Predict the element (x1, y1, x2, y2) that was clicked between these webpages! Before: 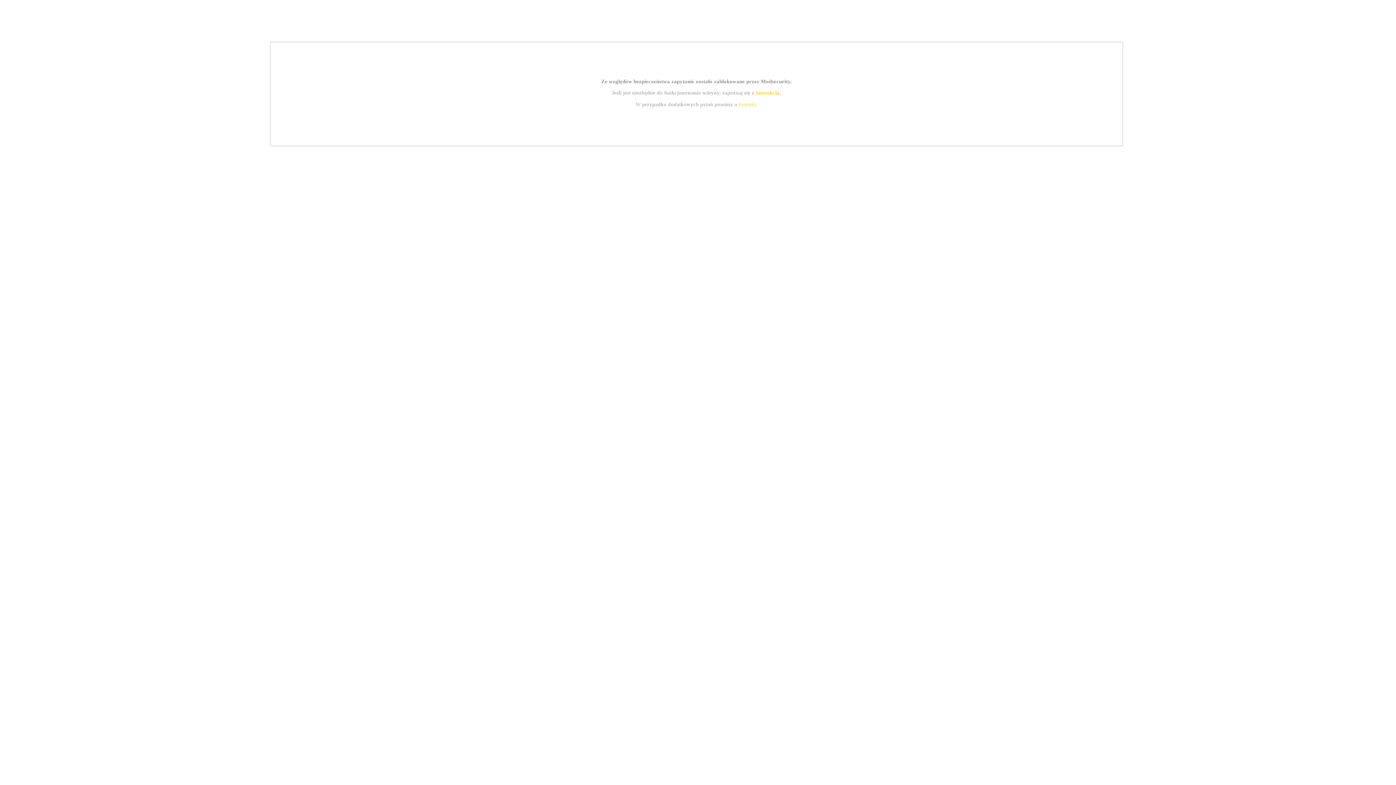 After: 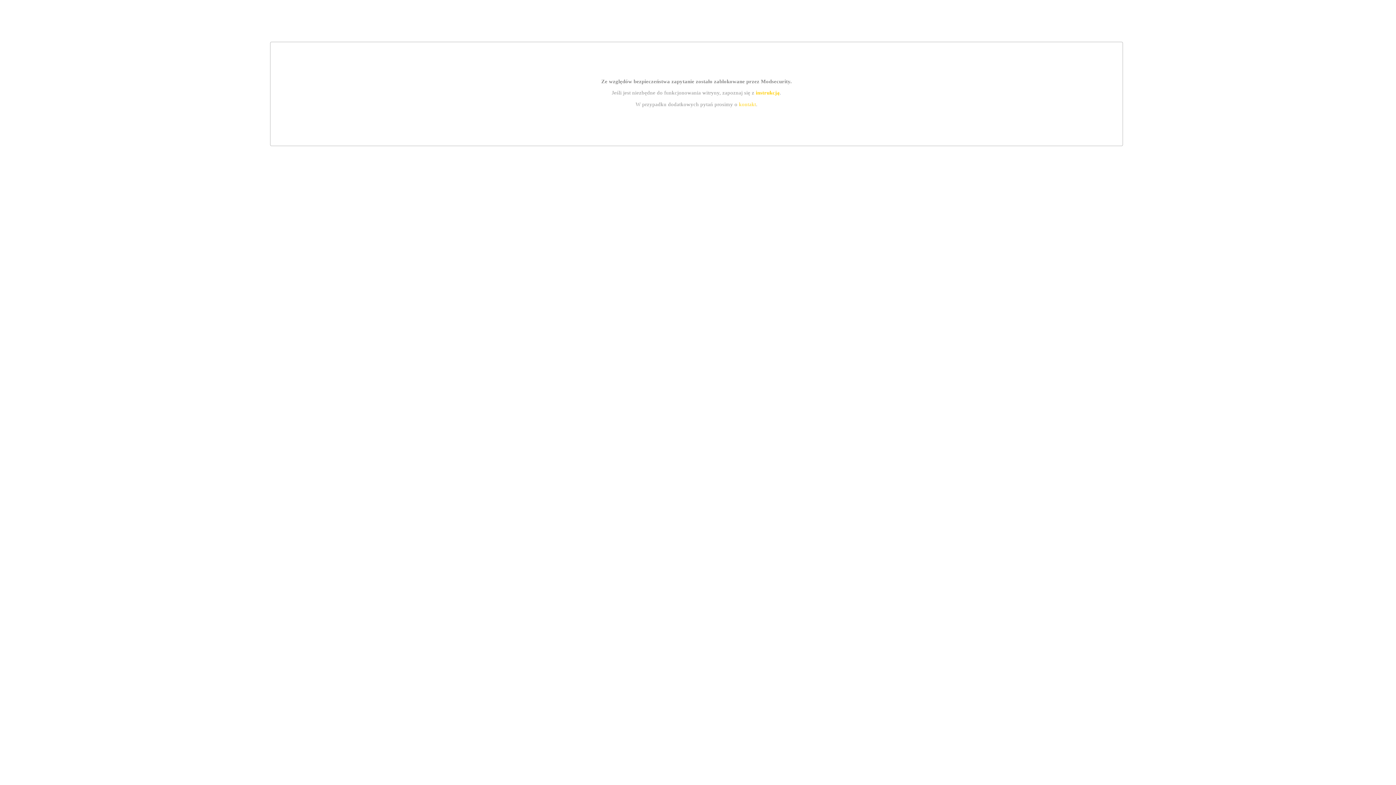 Action: label: kontakt bbox: (739, 101, 756, 107)